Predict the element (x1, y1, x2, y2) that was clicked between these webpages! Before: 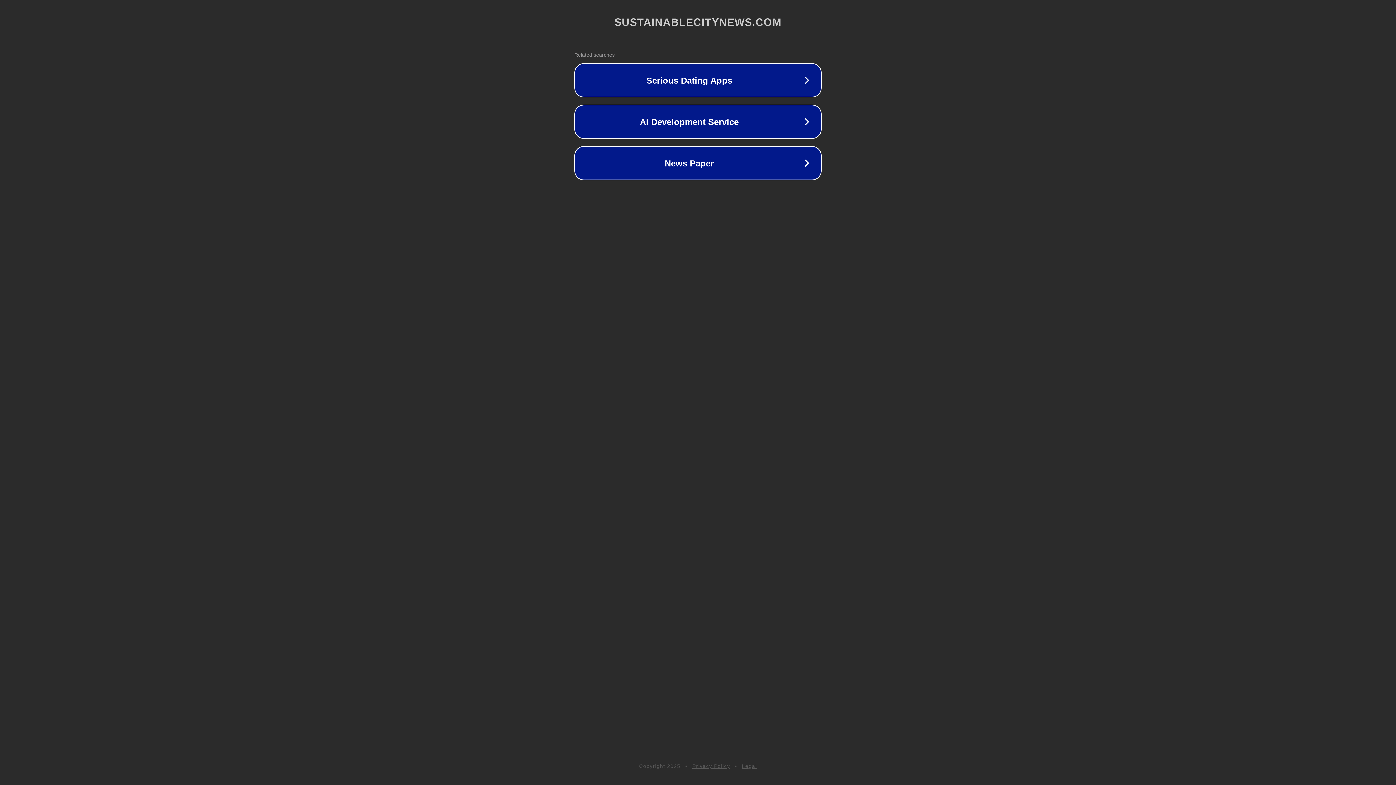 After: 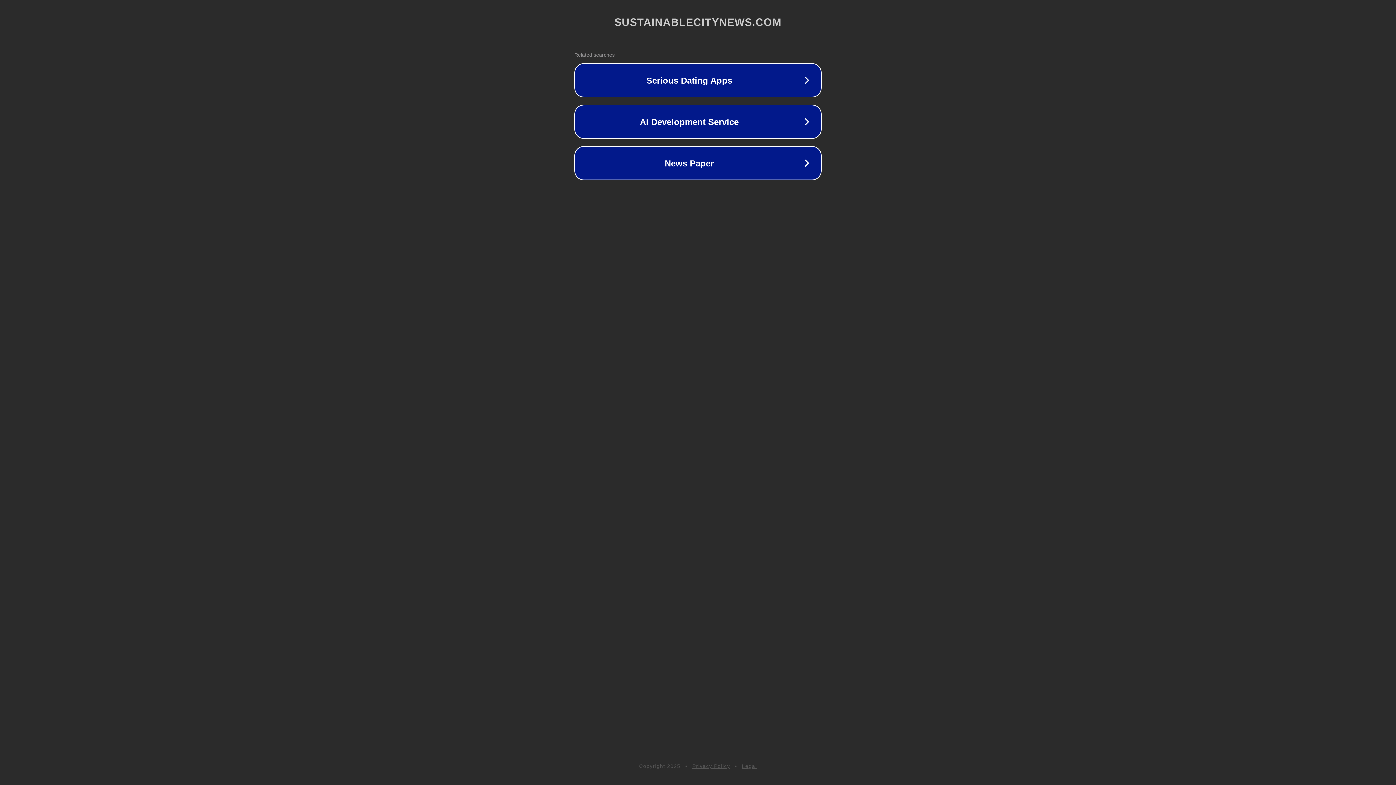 Action: label: Legal bbox: (742, 763, 757, 769)